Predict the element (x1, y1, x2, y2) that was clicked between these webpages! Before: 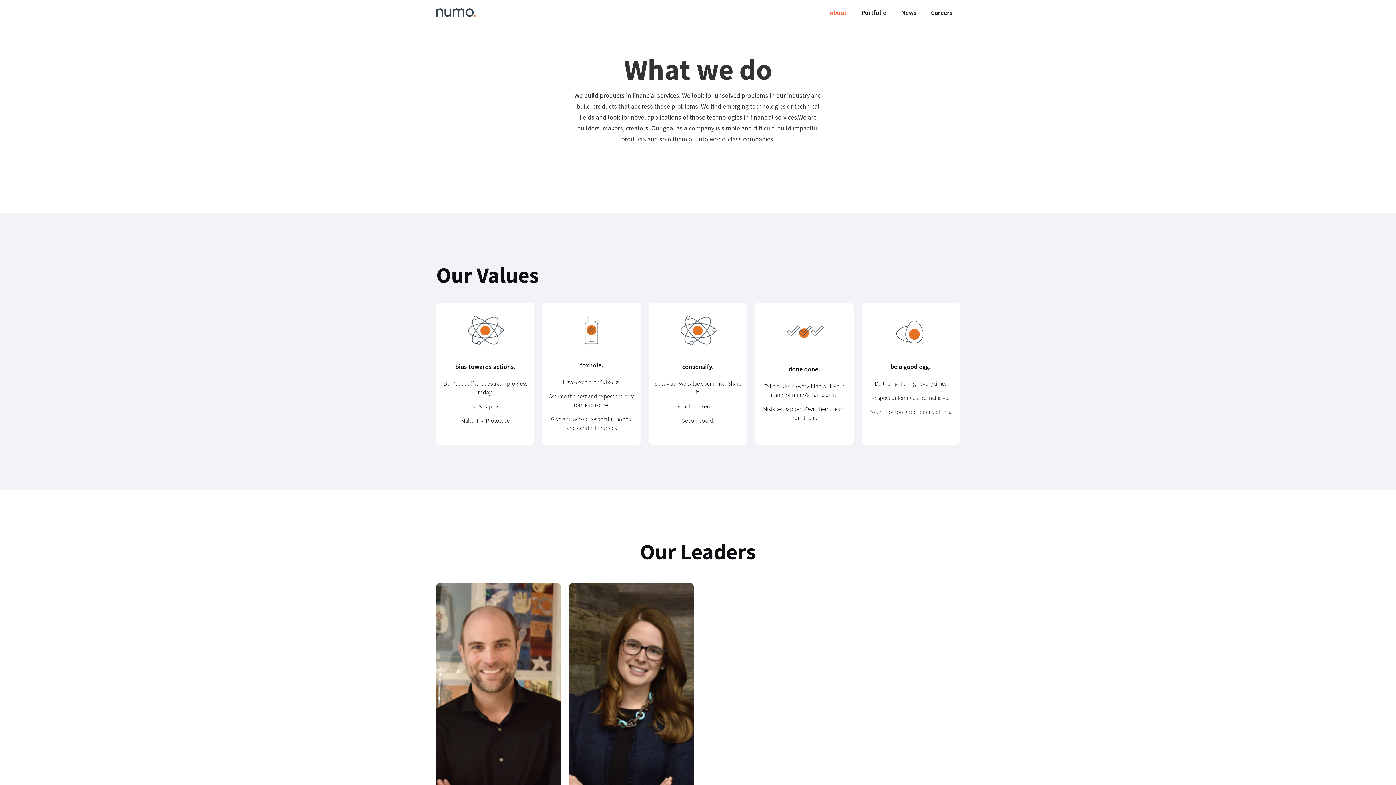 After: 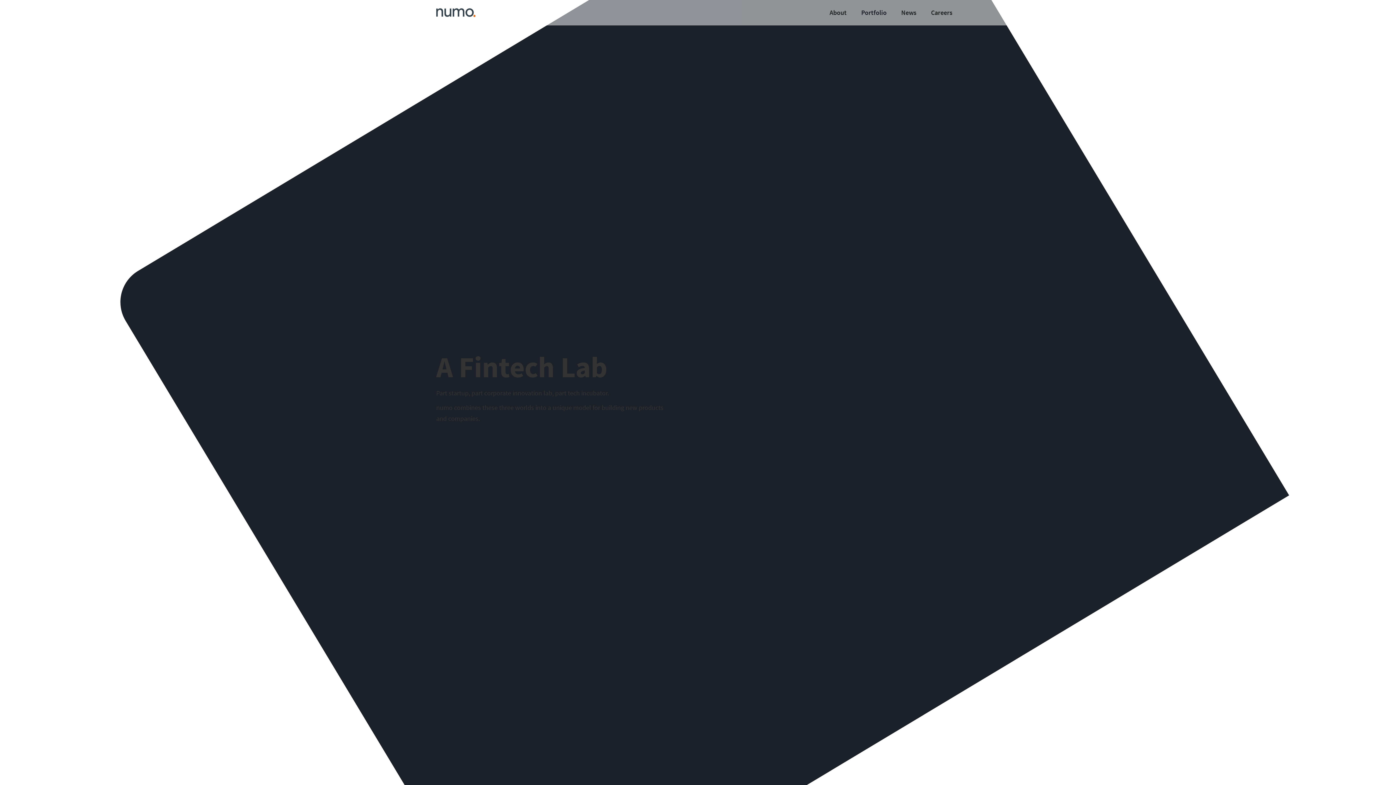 Action: bbox: (436, 0, 485, 25)